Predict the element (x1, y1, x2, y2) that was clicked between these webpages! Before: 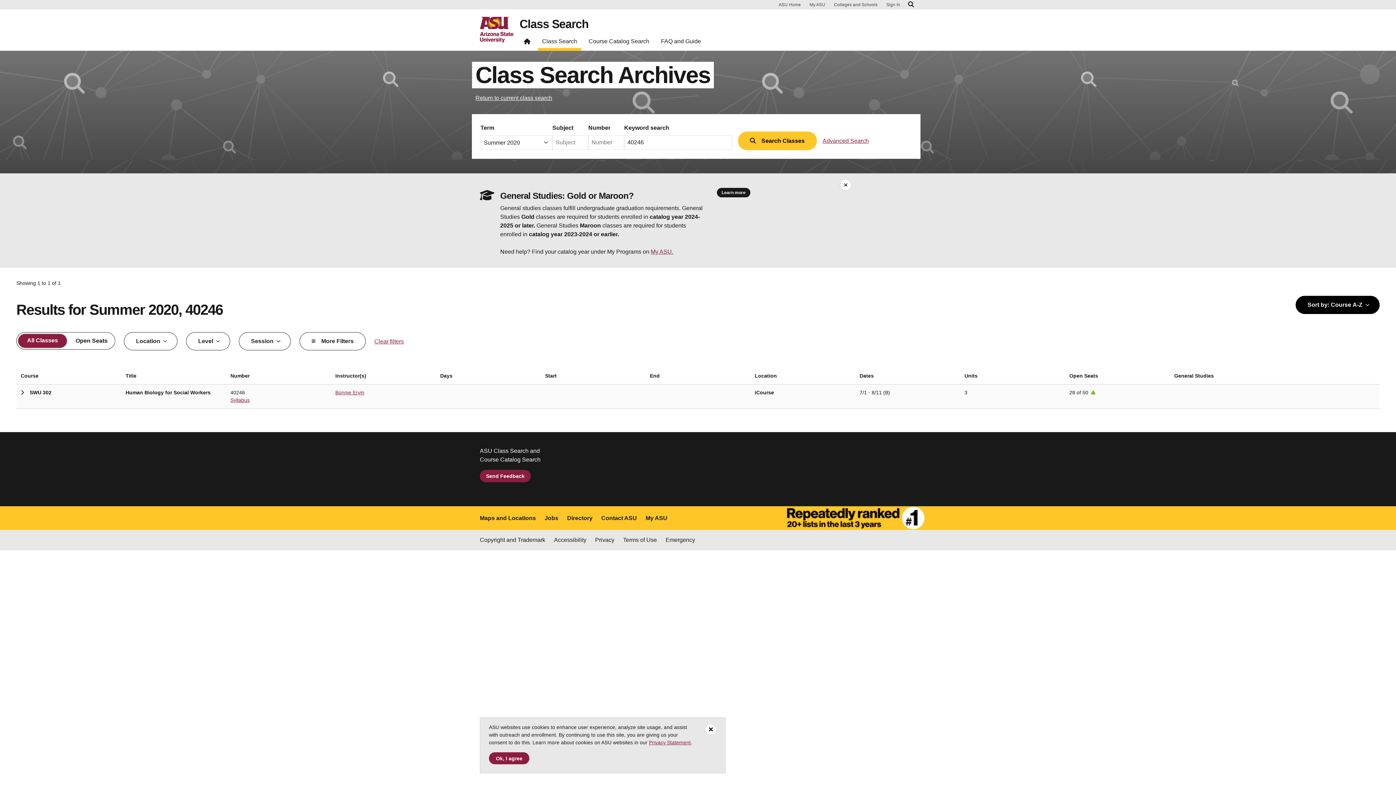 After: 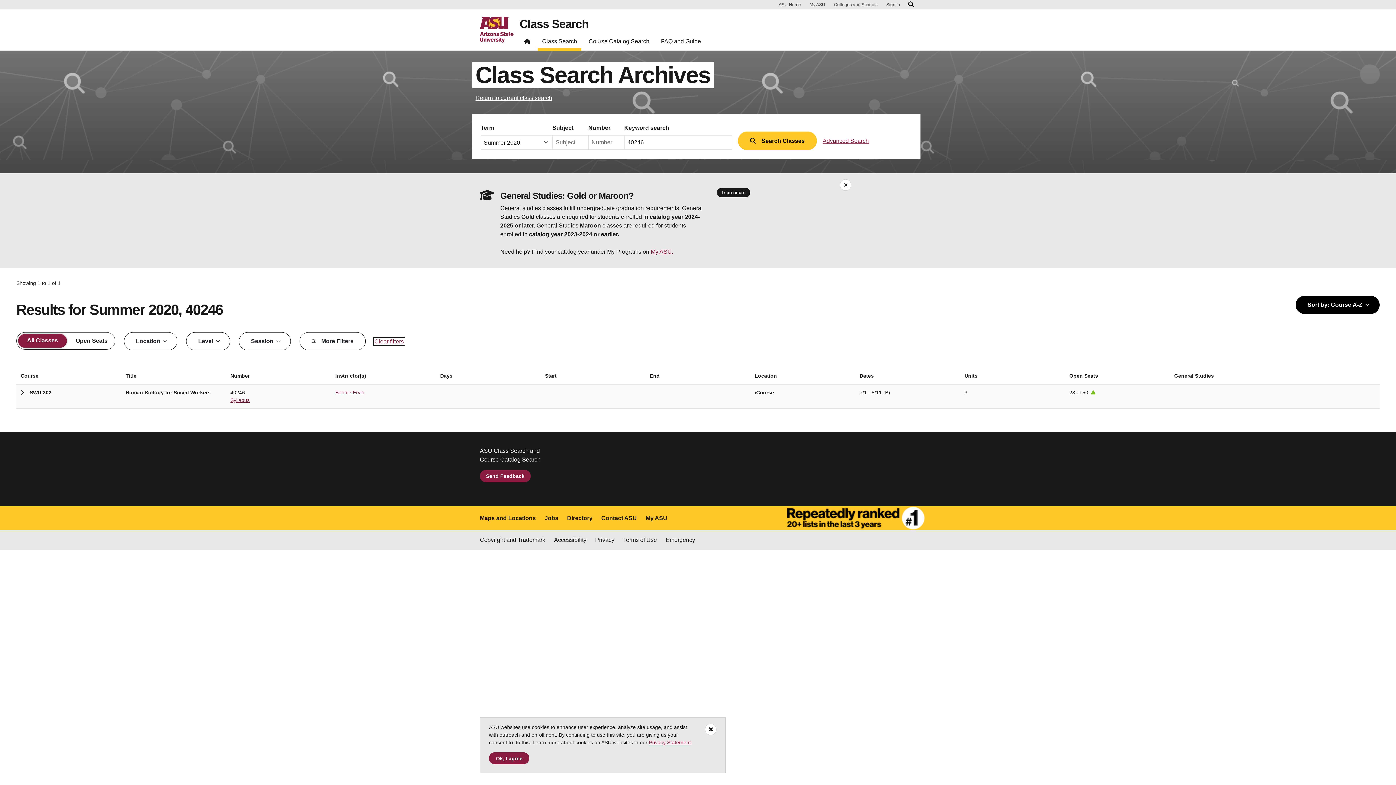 Action: label: Clear filters bbox: (374, 338, 403, 344)